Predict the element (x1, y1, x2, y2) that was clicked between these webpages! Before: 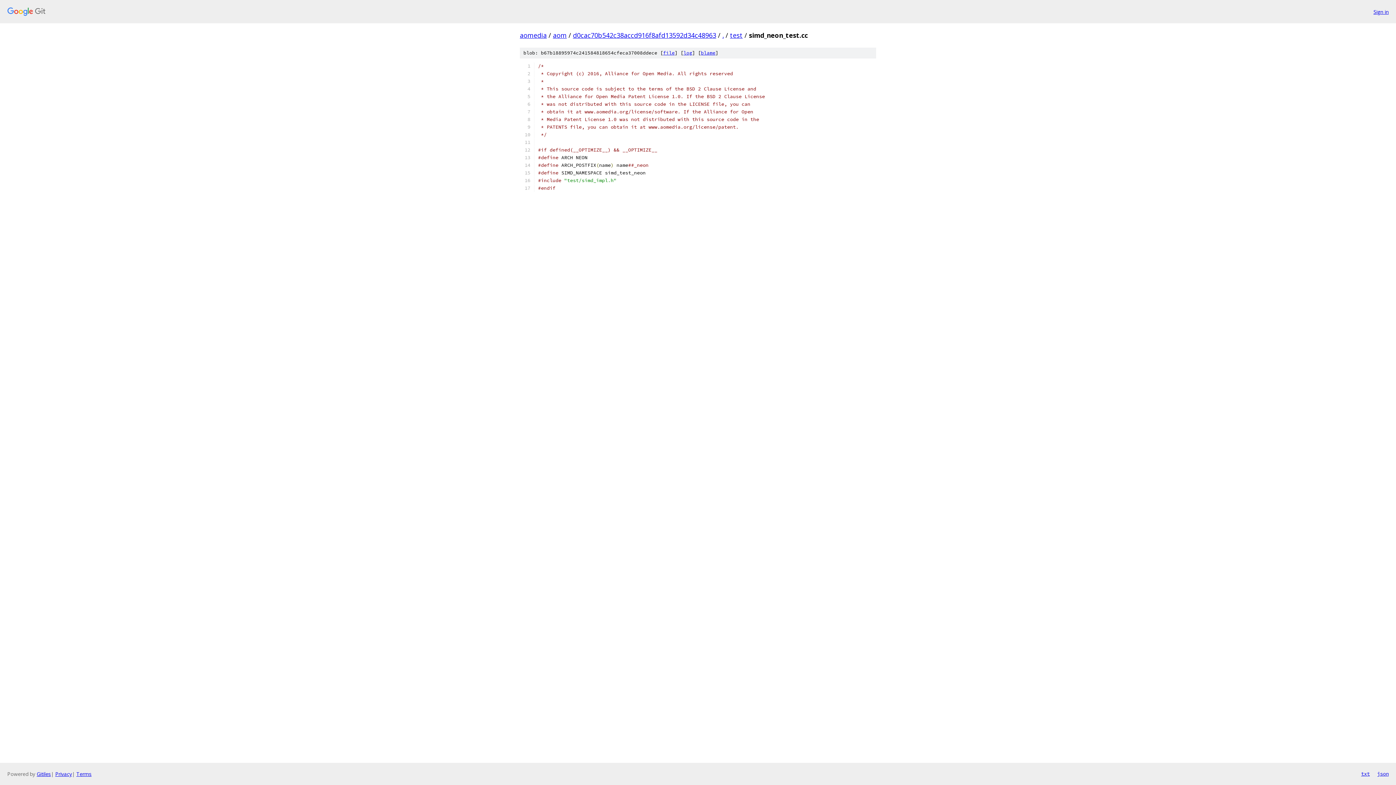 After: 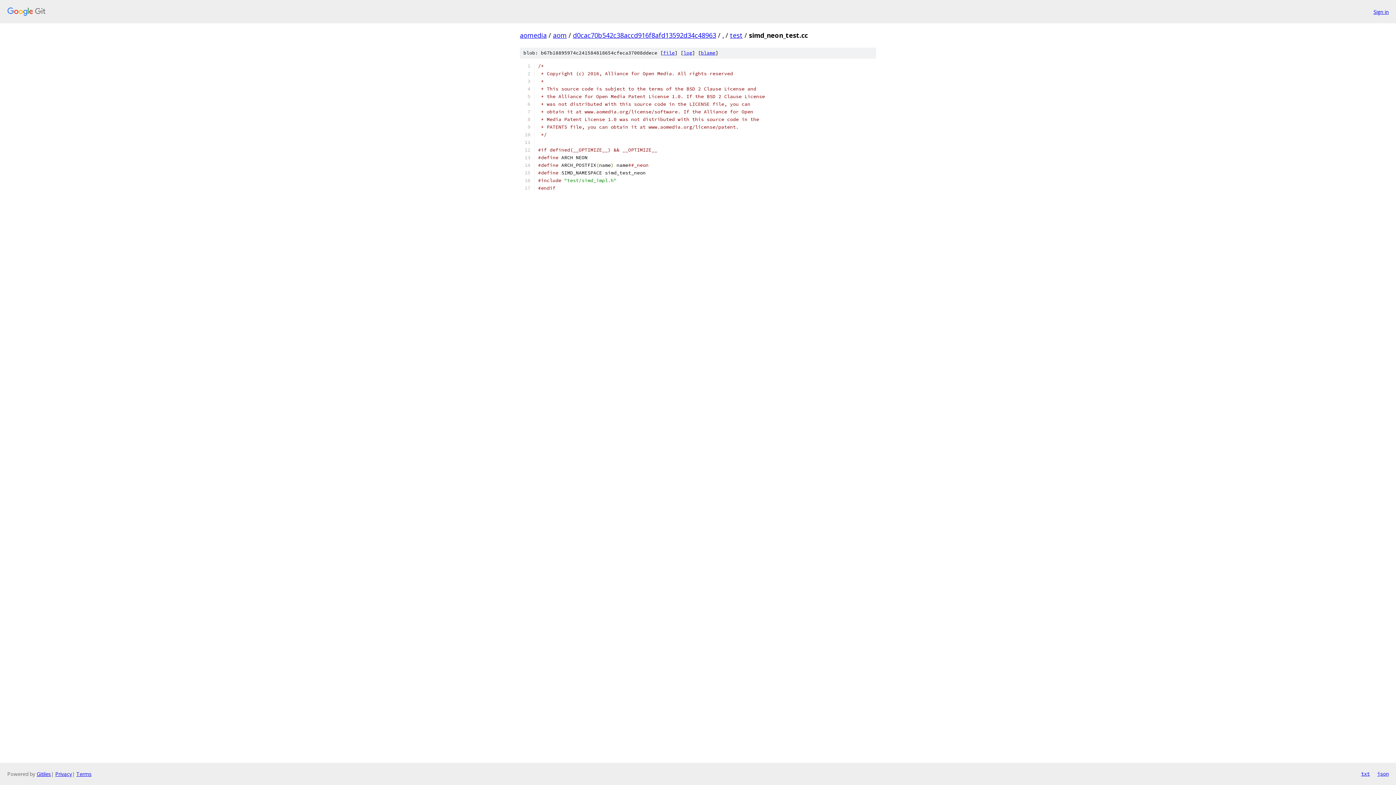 Action: bbox: (1361, 770, 1370, 778) label: txt